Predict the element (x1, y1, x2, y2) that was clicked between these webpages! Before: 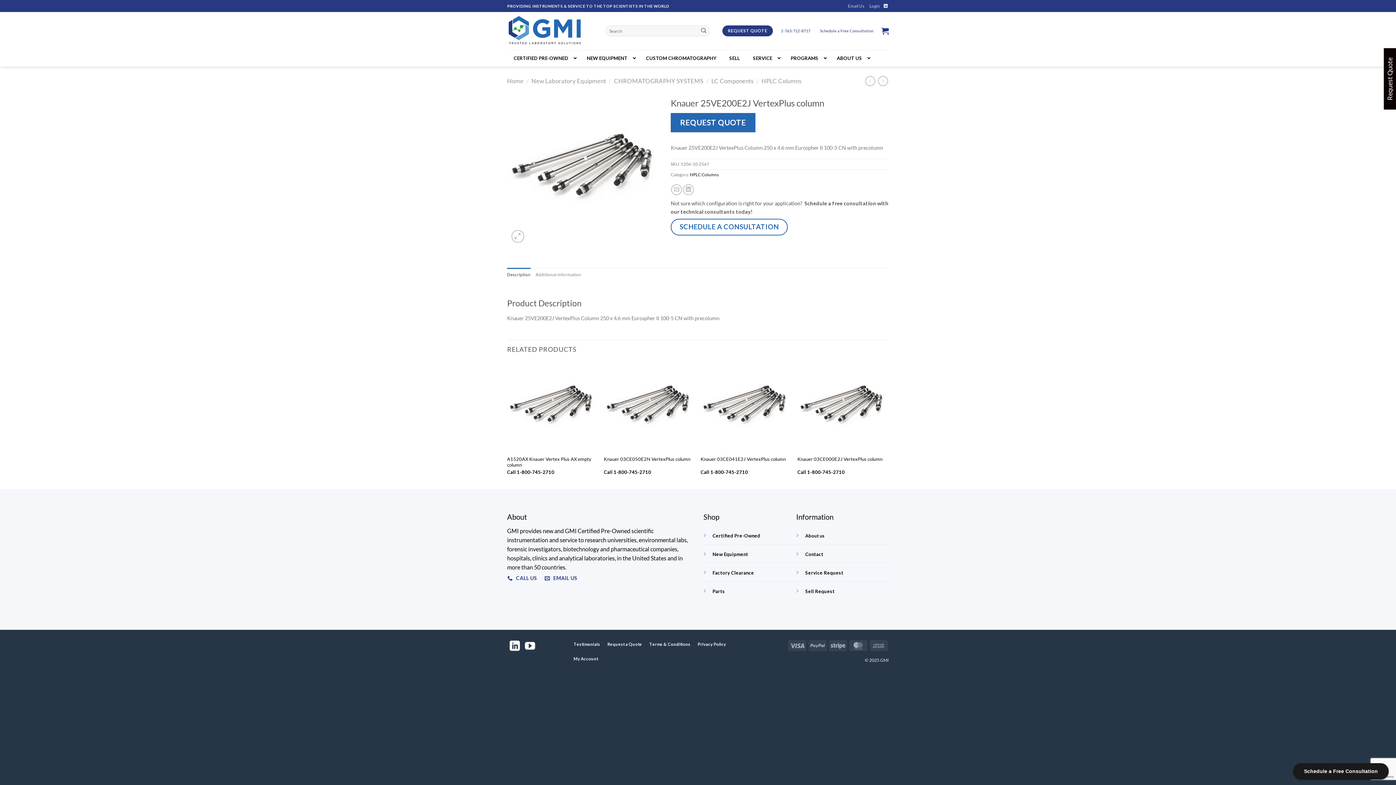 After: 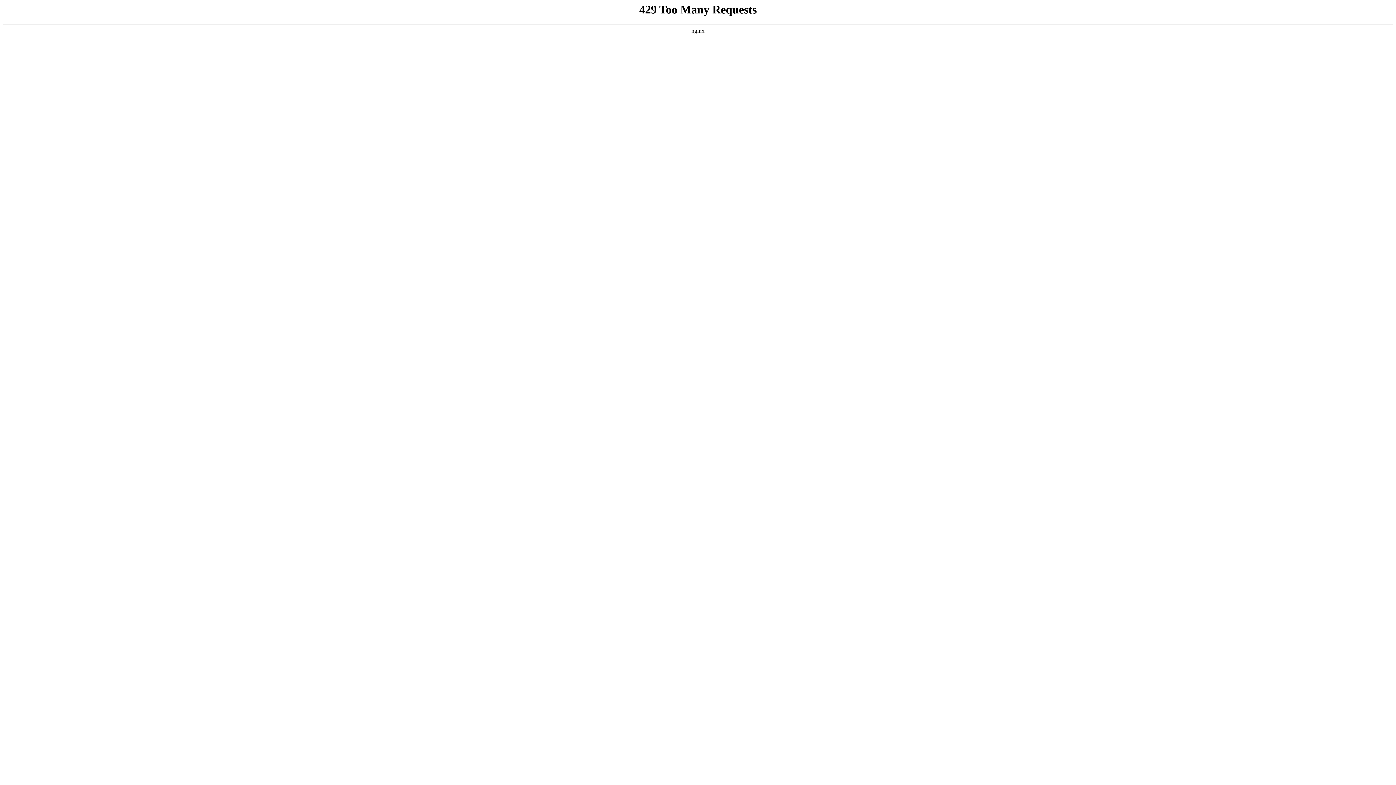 Action: label: Knauer 03CE050E2N VertexPlus column bbox: (604, 456, 690, 462)